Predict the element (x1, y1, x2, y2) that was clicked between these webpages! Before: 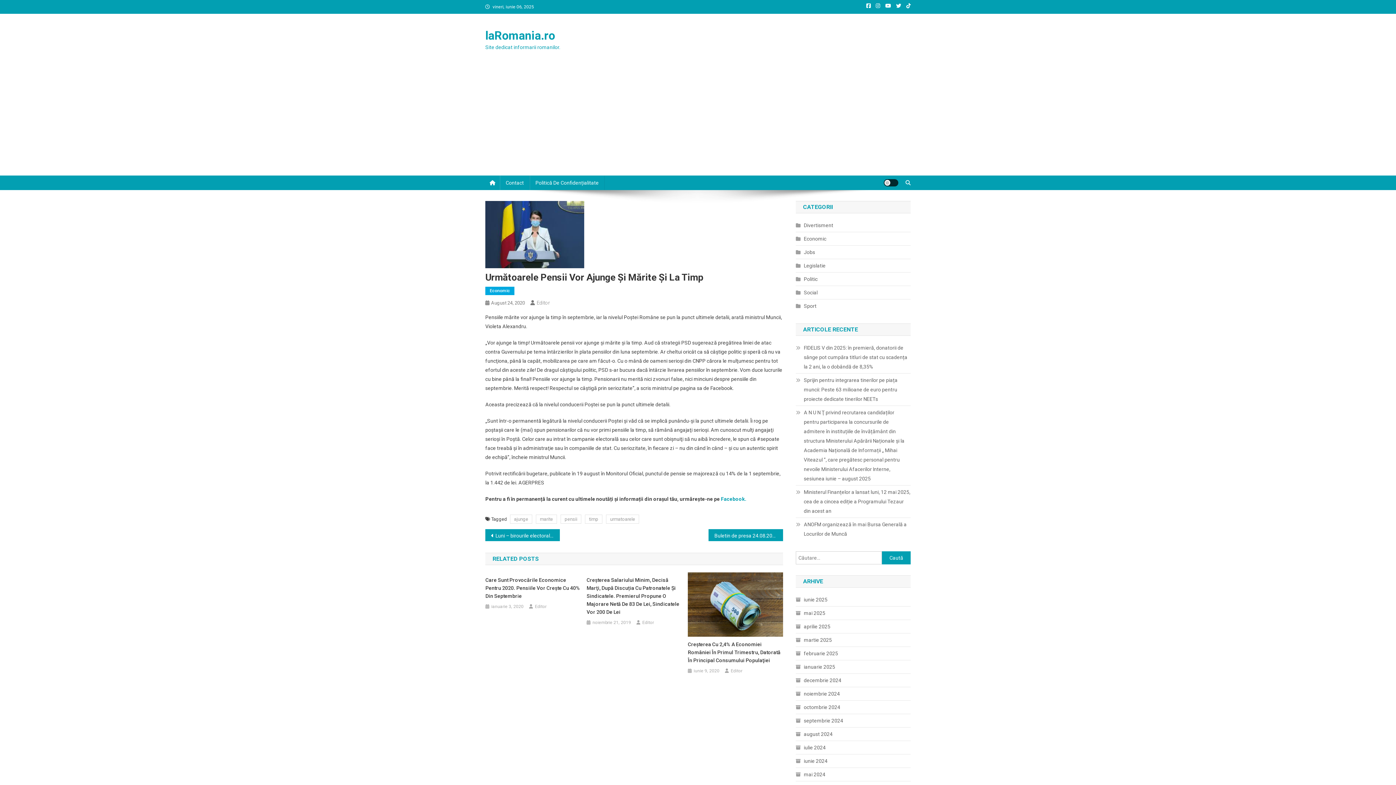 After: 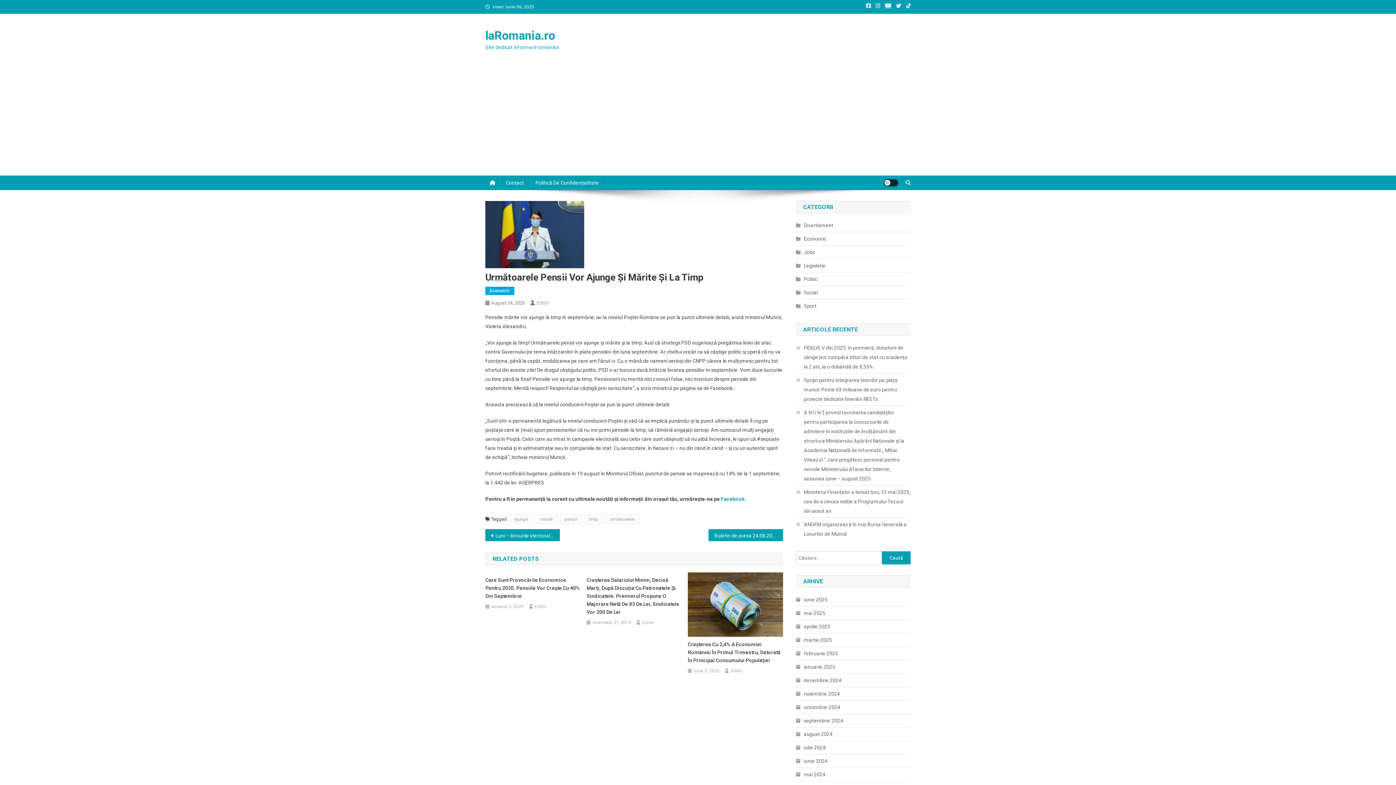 Action: bbox: (885, 3, 891, 8)